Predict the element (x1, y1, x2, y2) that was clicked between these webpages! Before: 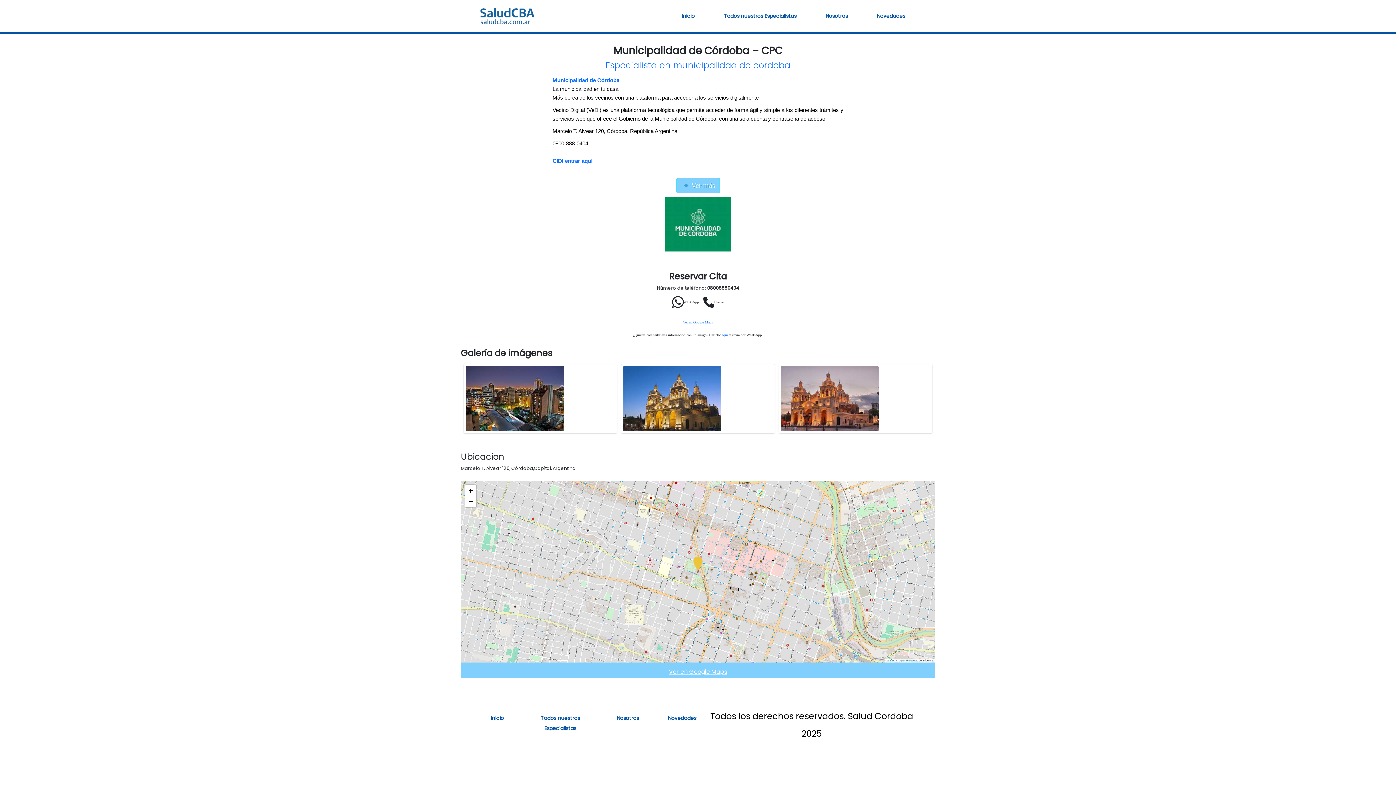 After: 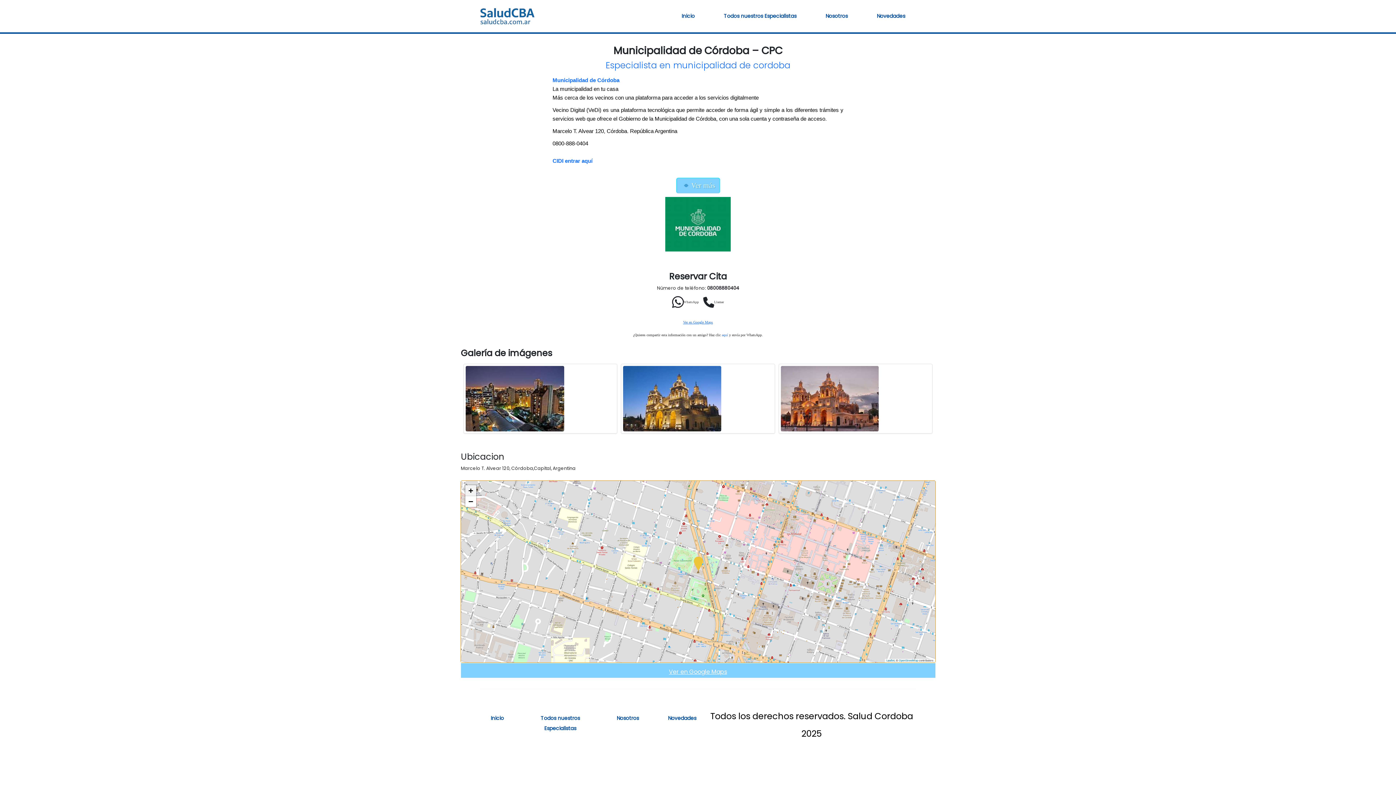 Action: bbox: (465, 485, 476, 496) label: Zoom in